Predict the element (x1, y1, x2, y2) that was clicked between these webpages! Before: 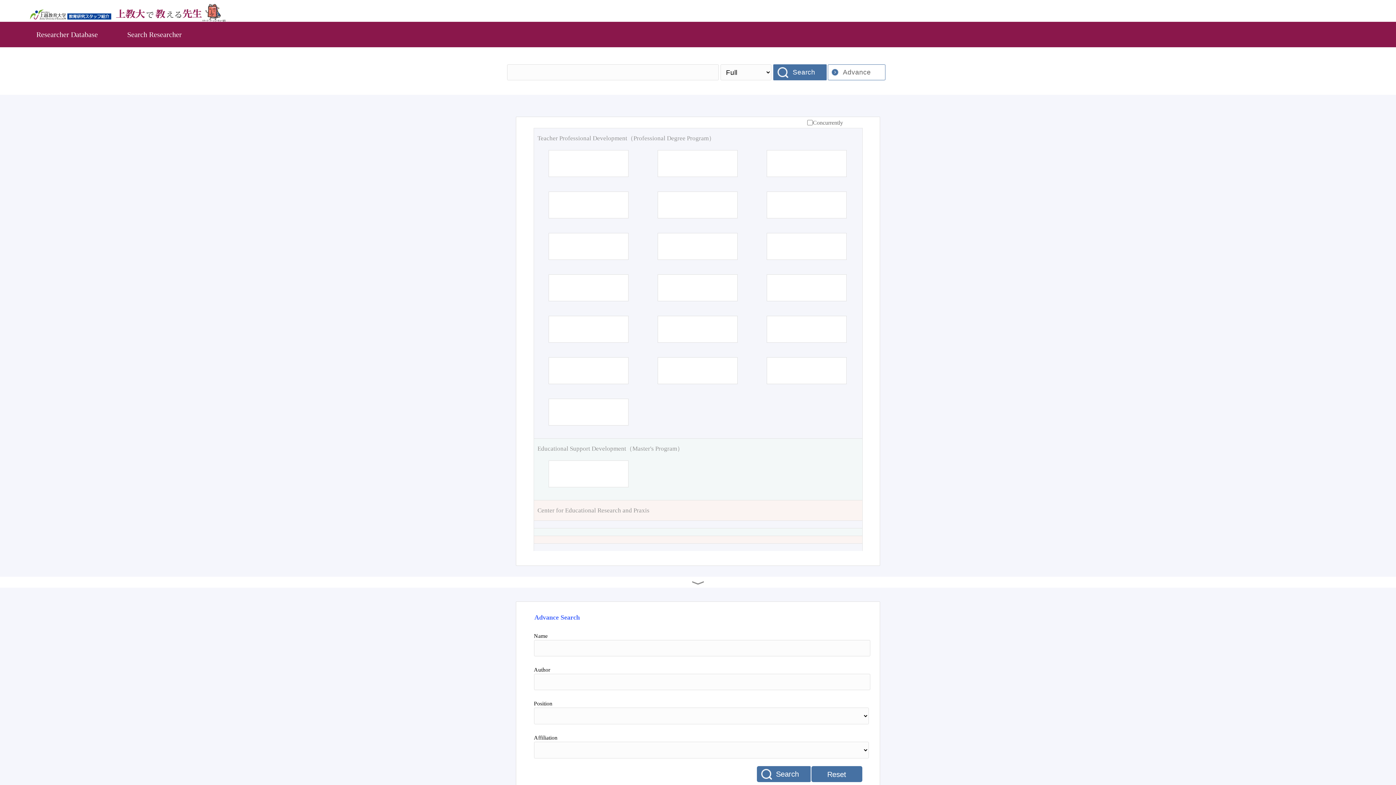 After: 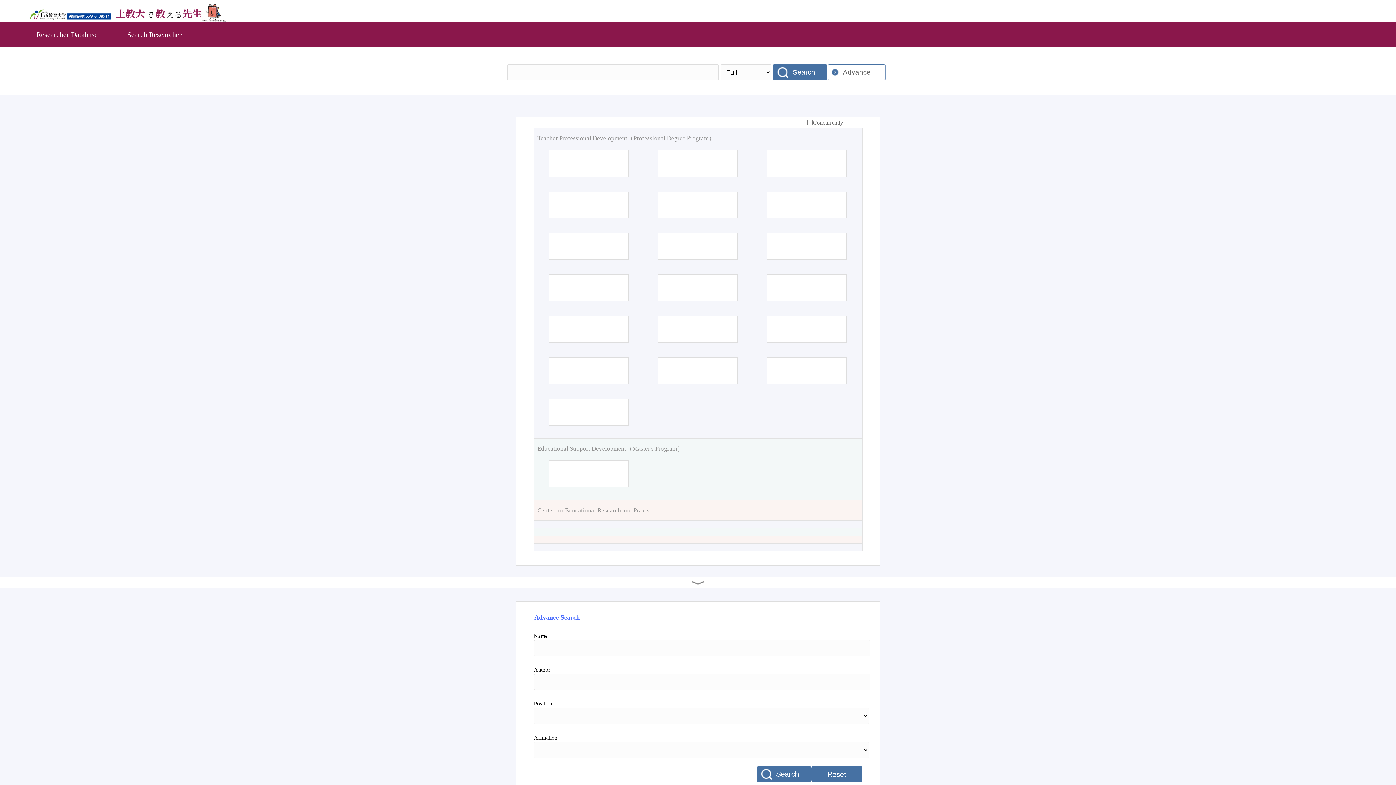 Action: label: Educational Support Development（Master's Program） bbox: (537, 444, 858, 453)